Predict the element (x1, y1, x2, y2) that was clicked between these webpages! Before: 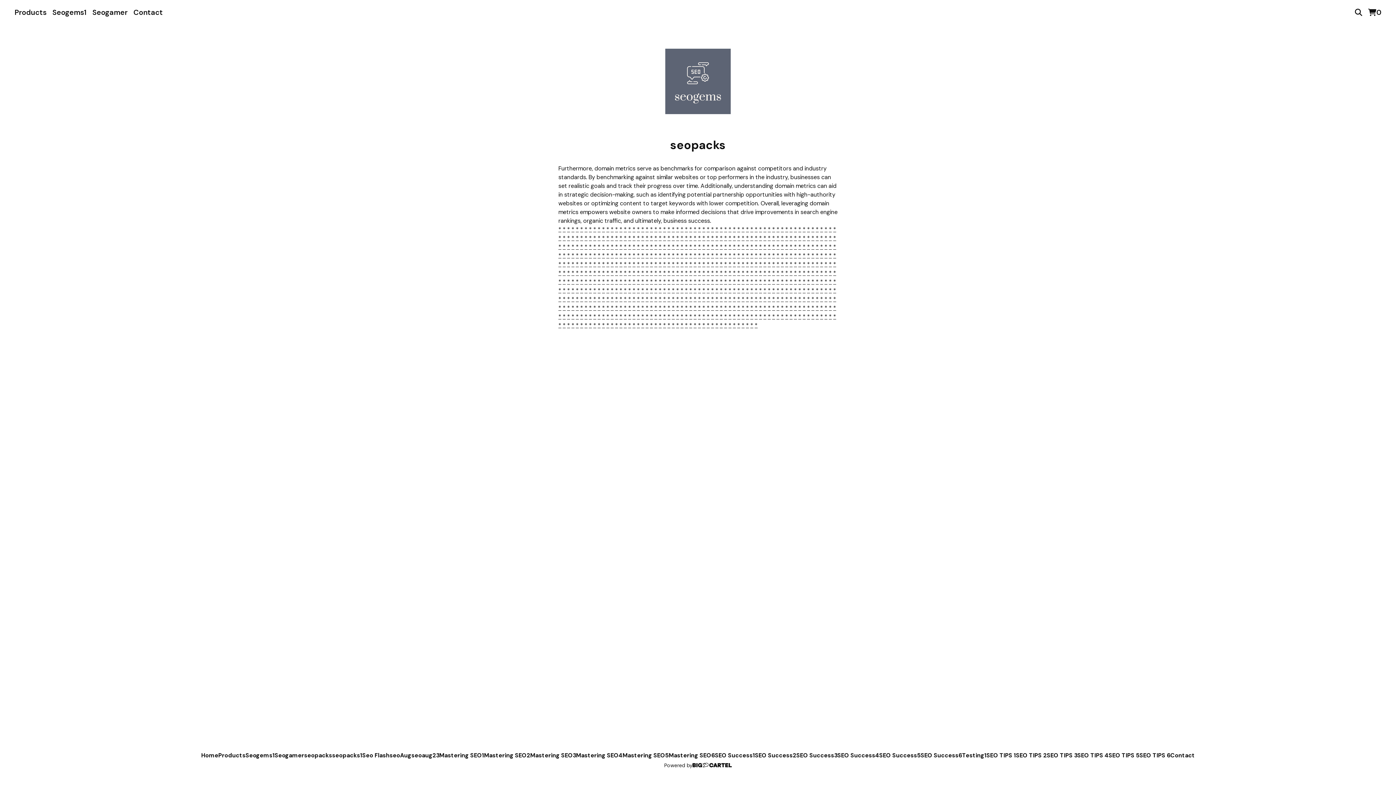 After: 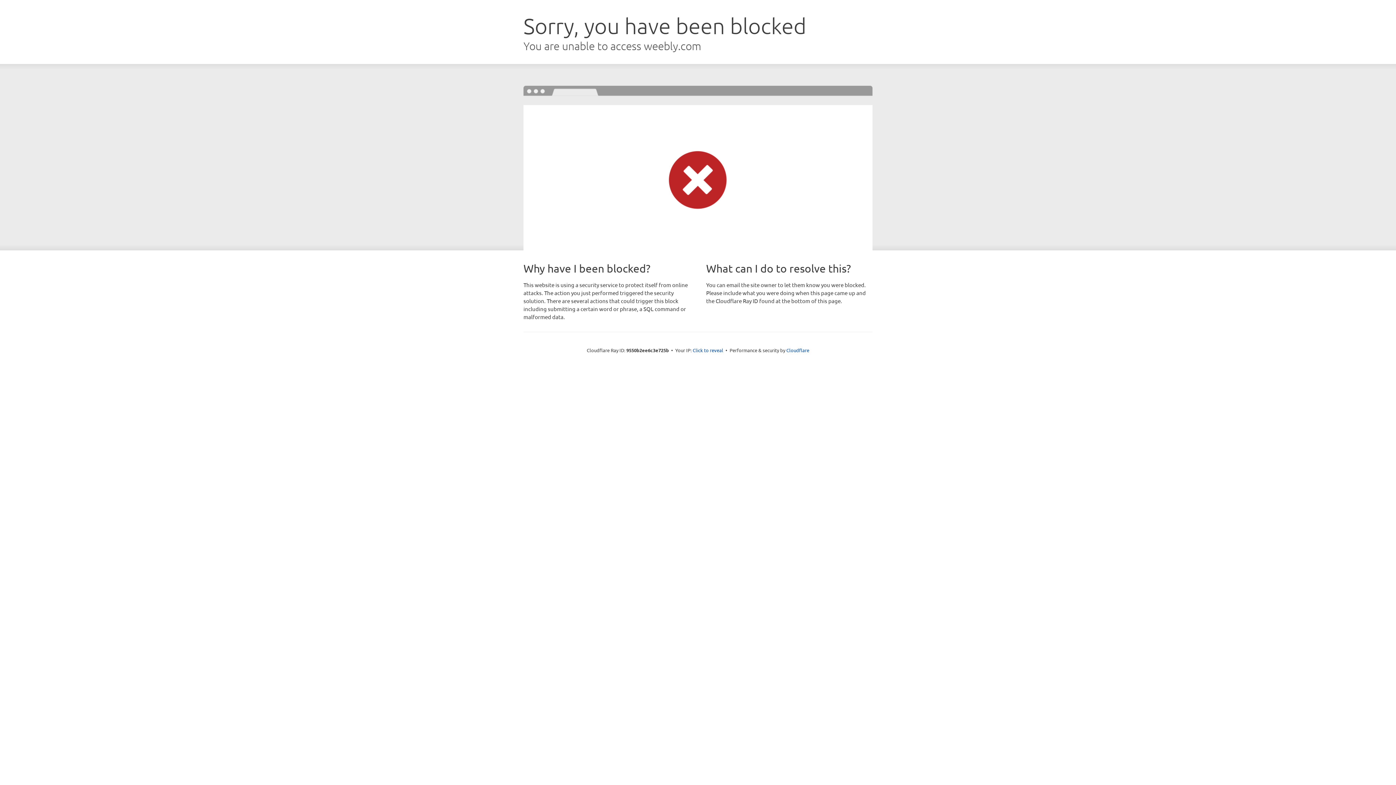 Action: label: * bbox: (715, 260, 718, 268)